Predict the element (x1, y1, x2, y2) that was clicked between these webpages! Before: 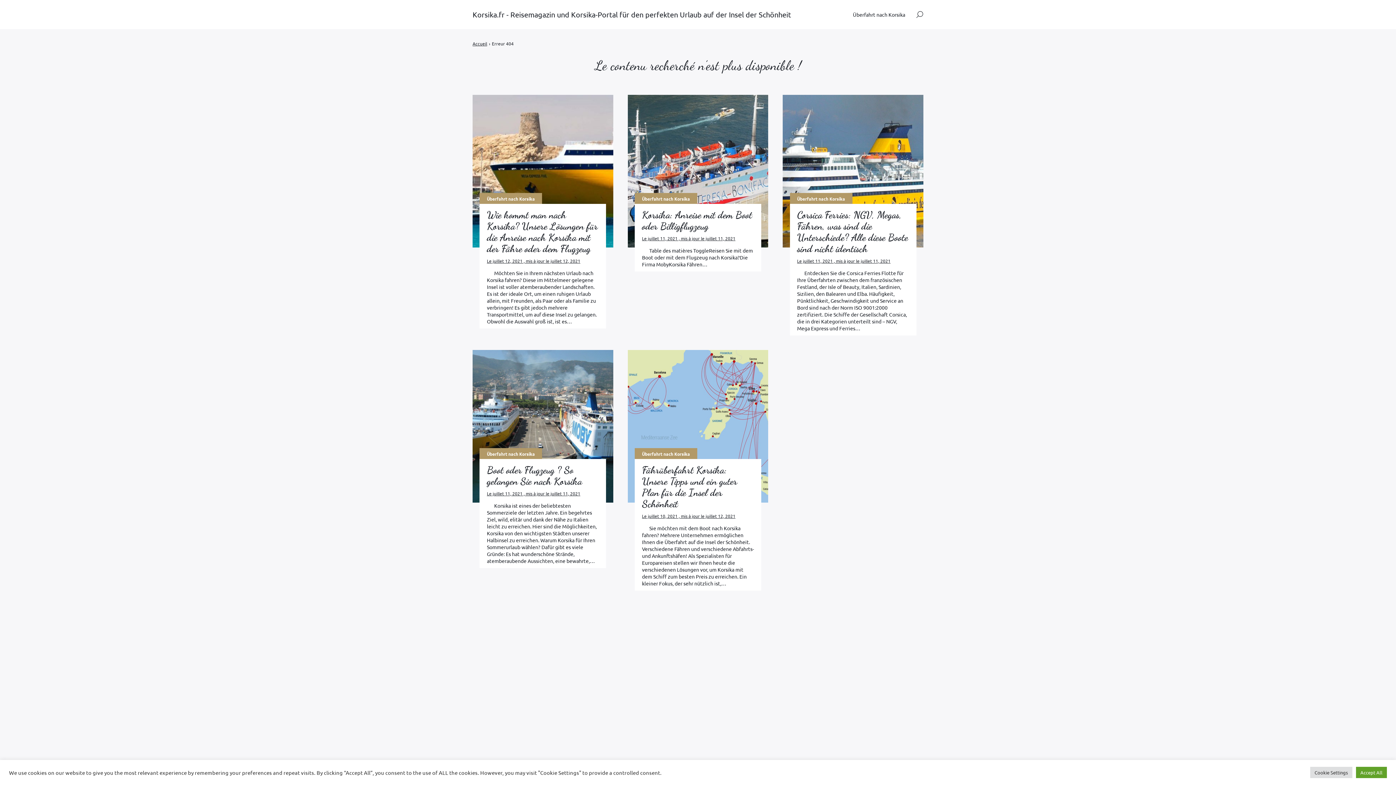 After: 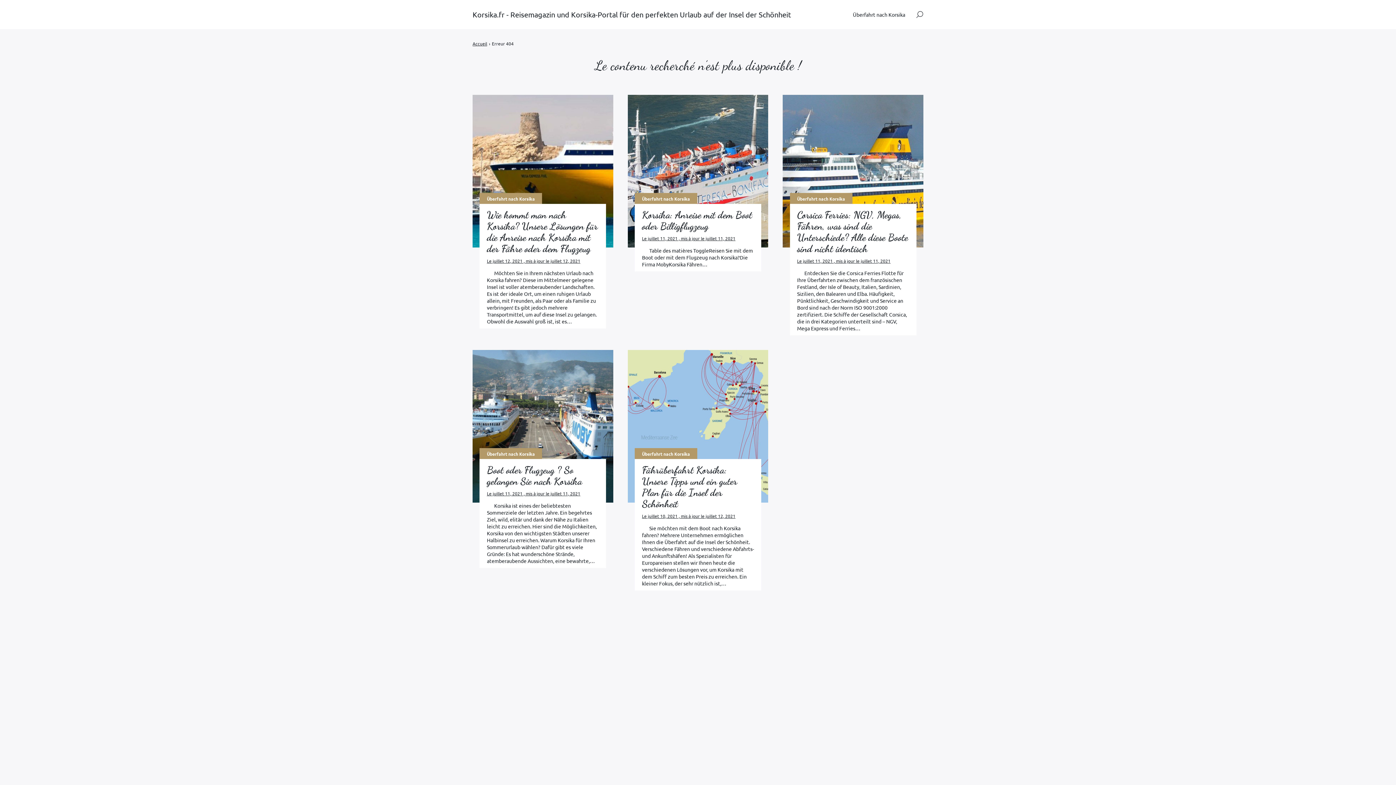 Action: bbox: (1356, 767, 1387, 778) label: Accept All